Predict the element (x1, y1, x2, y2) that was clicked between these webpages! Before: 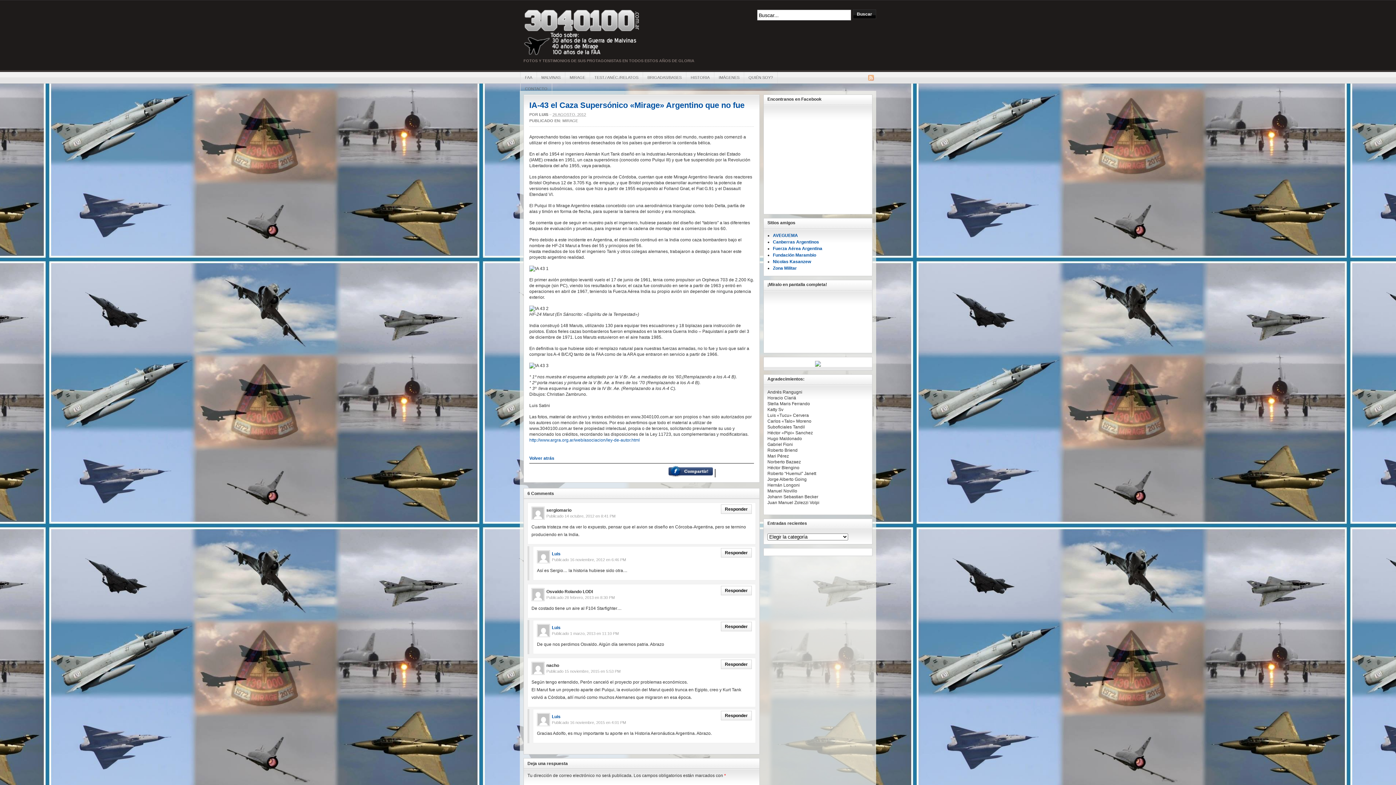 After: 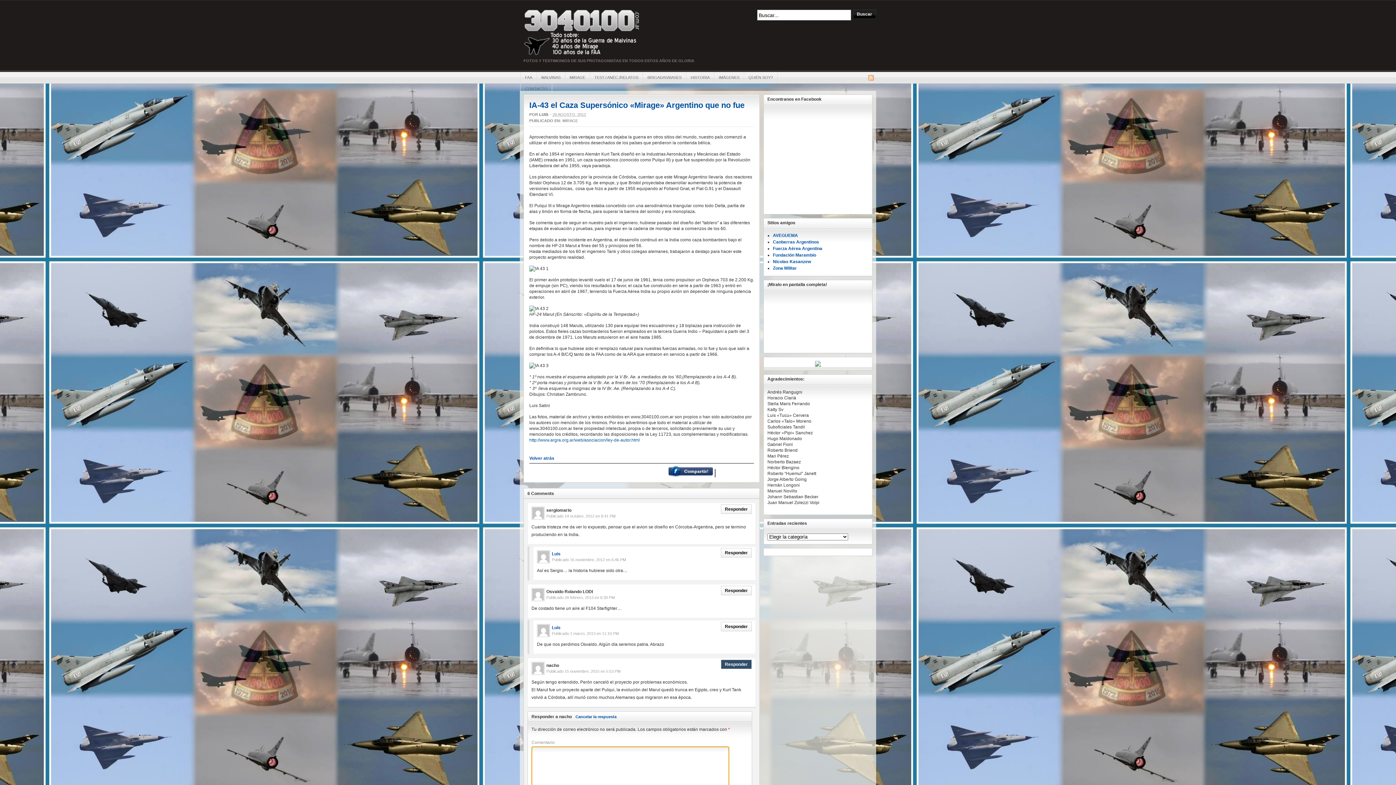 Action: bbox: (721, 660, 752, 669) label: Responder a nacho